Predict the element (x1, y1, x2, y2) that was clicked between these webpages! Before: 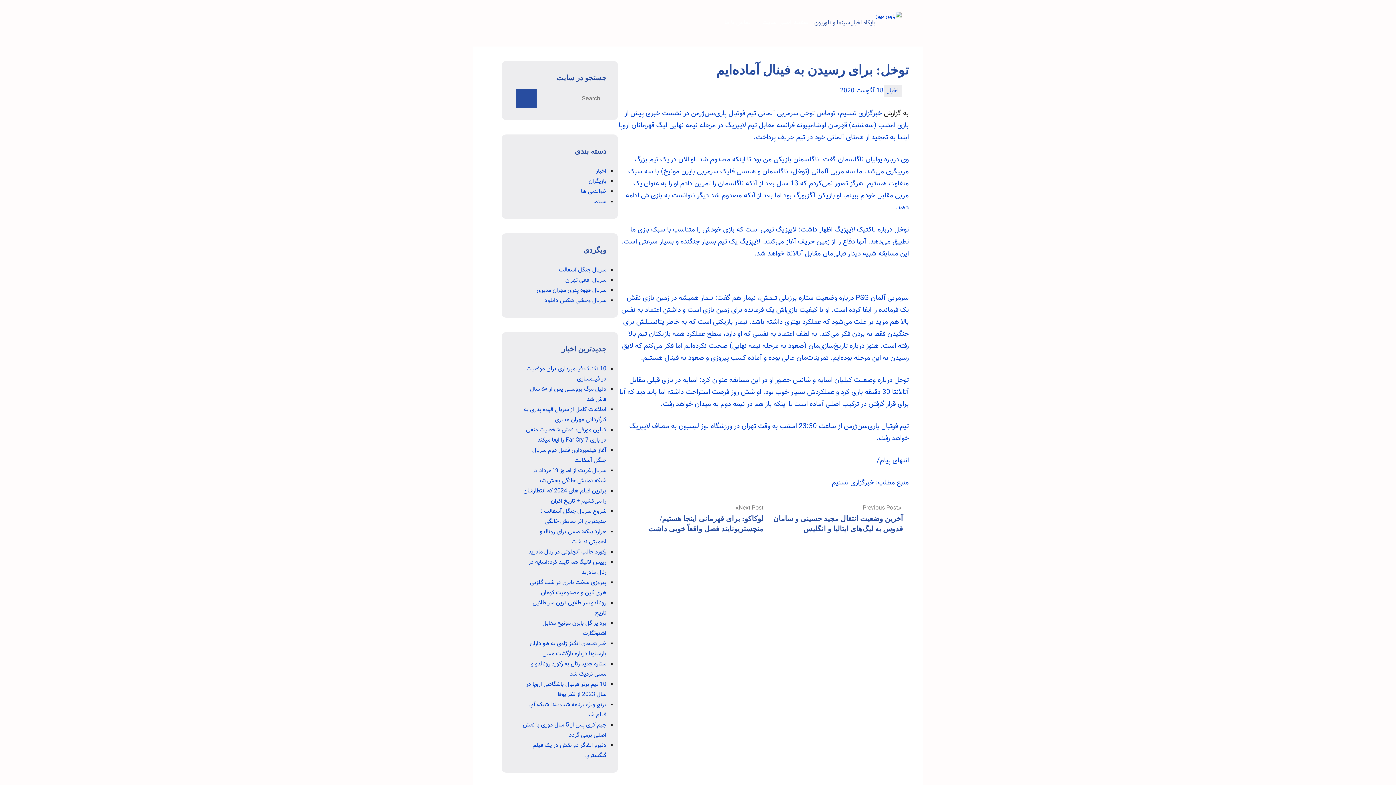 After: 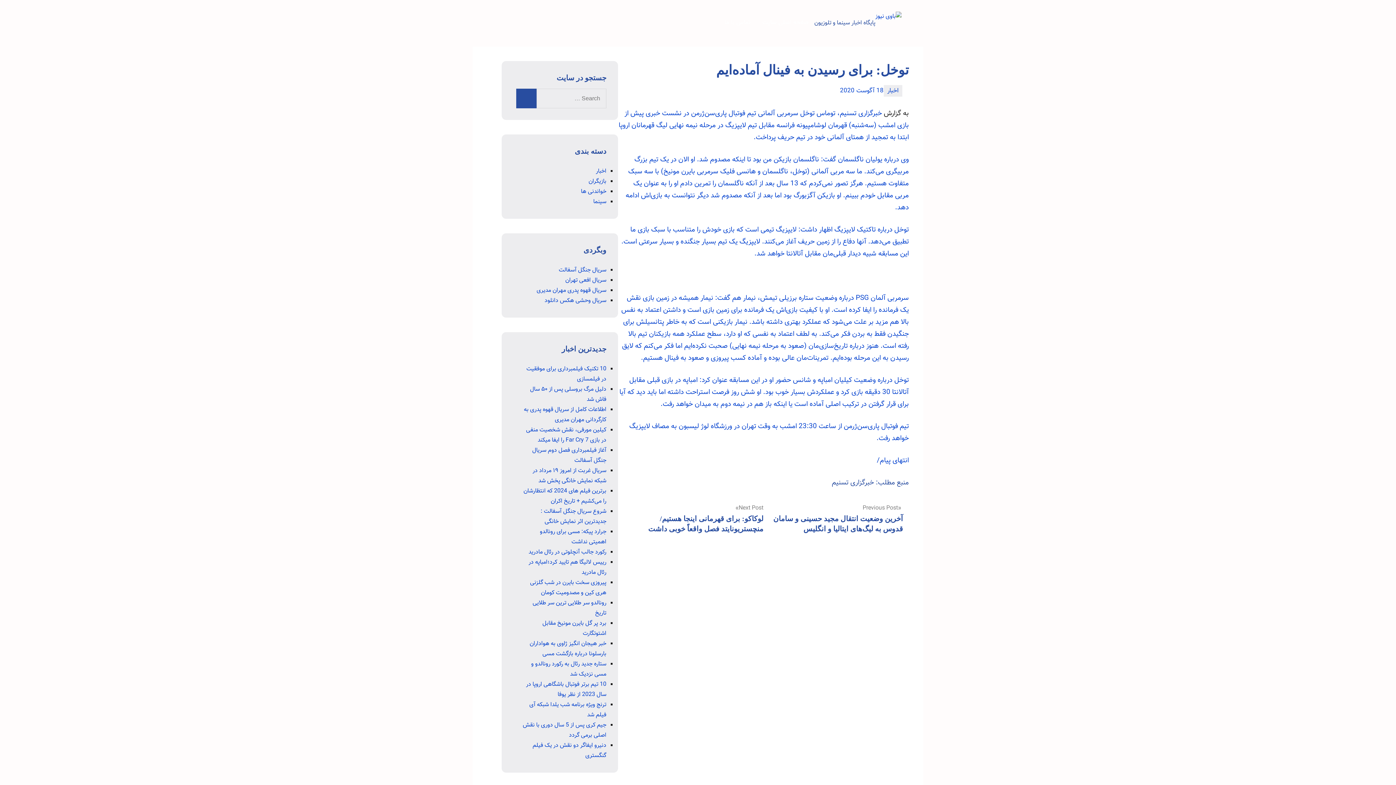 Action: bbox: (618, 477, 909, 489) label: منبع مطلب: خبرگزاری تسنیم